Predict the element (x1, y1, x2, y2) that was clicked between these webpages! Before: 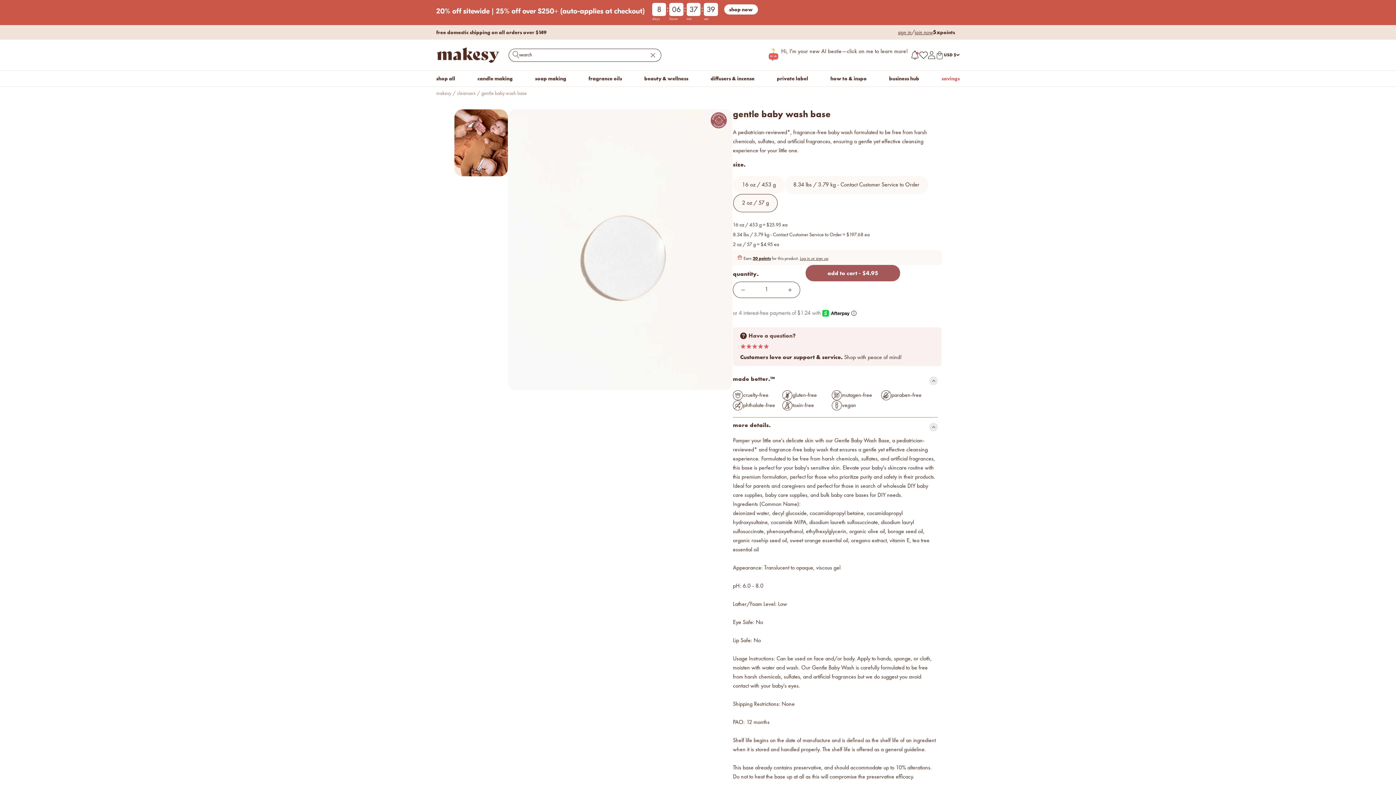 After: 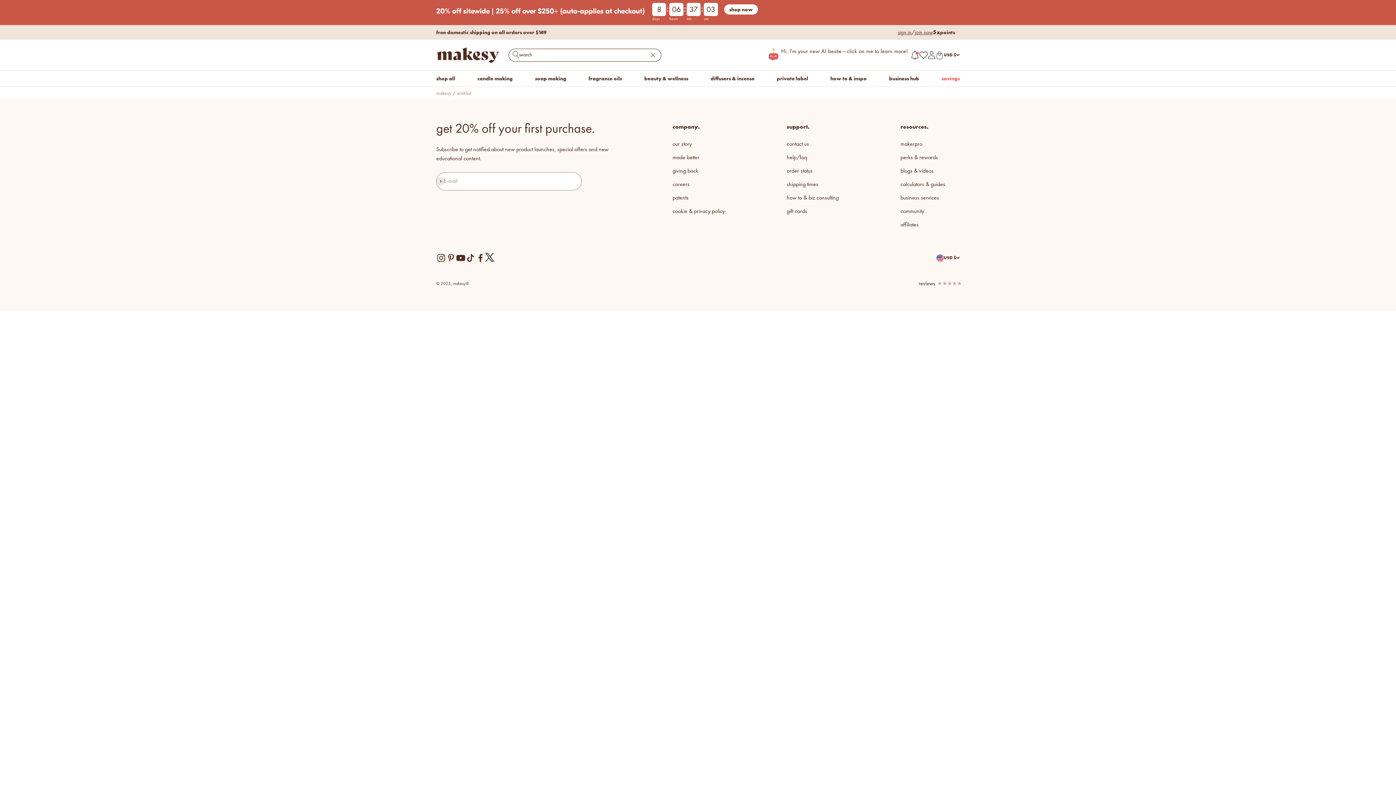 Action: bbox: (919, 26, 928, 32)